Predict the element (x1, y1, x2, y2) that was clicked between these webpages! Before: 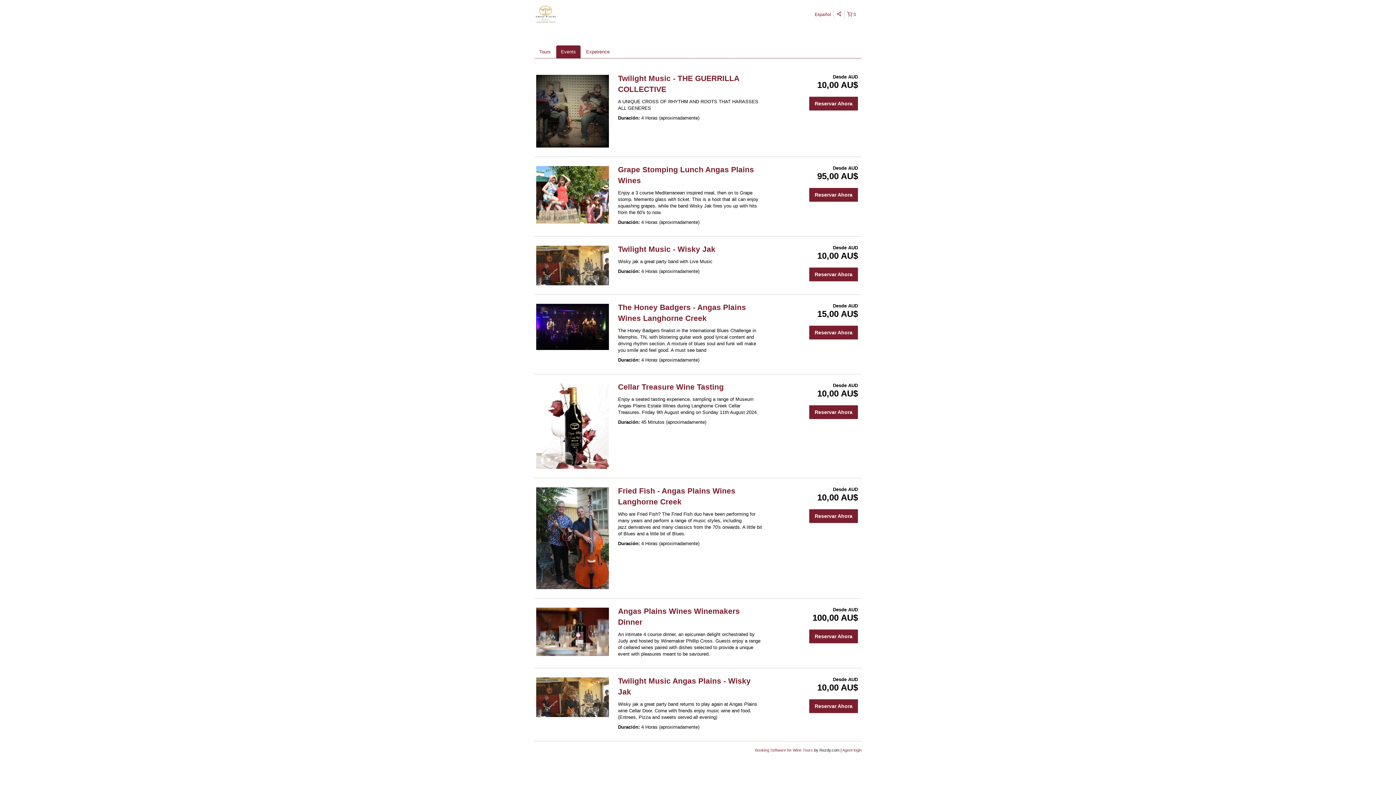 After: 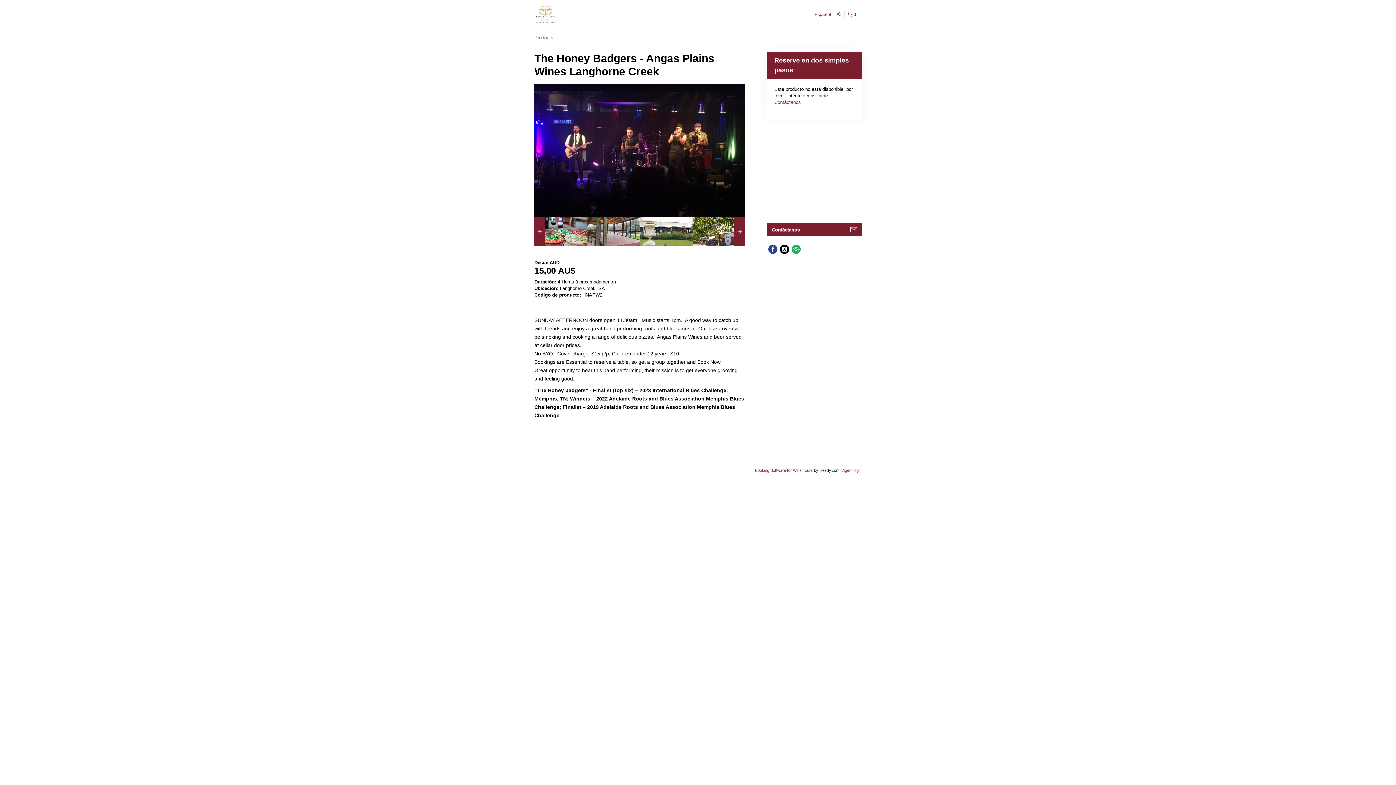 Action: bbox: (534, 302, 610, 351)